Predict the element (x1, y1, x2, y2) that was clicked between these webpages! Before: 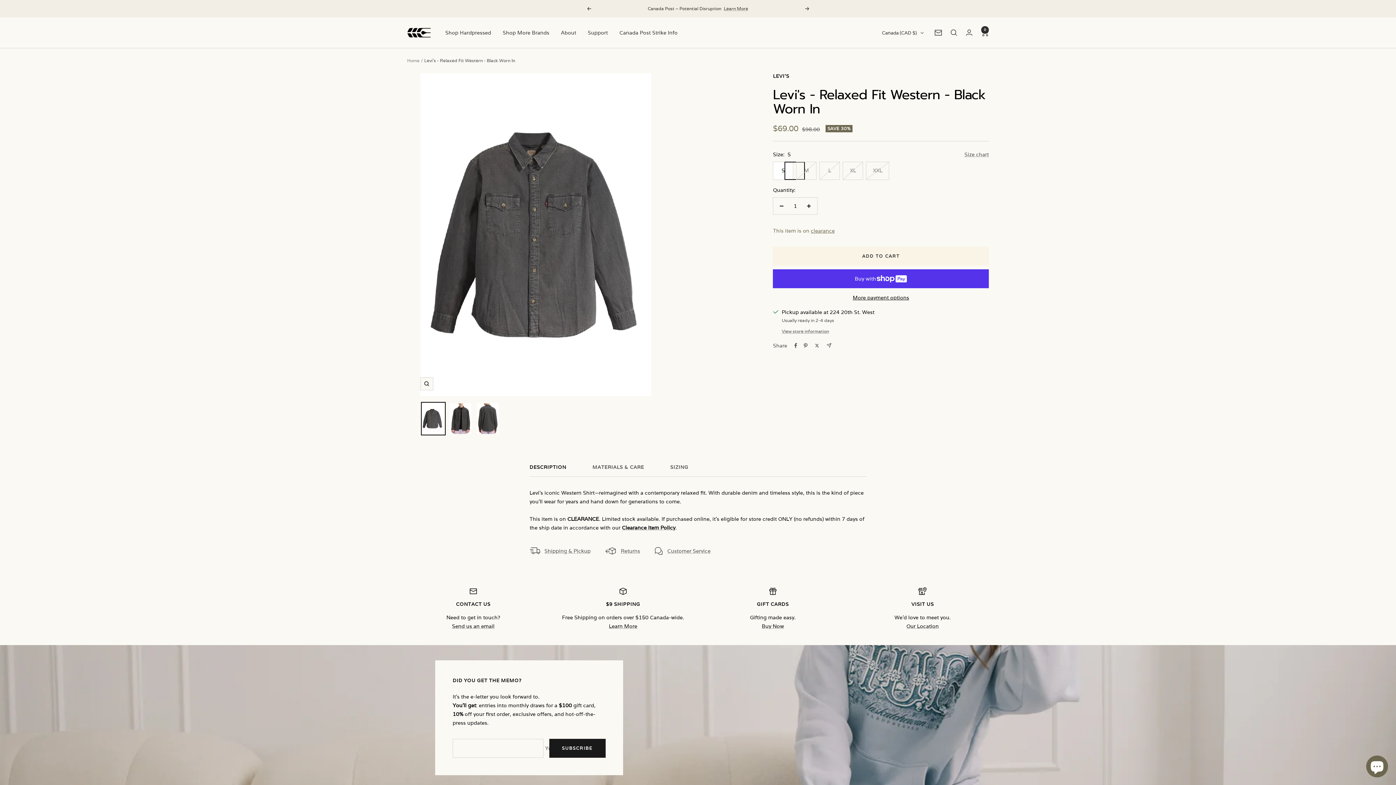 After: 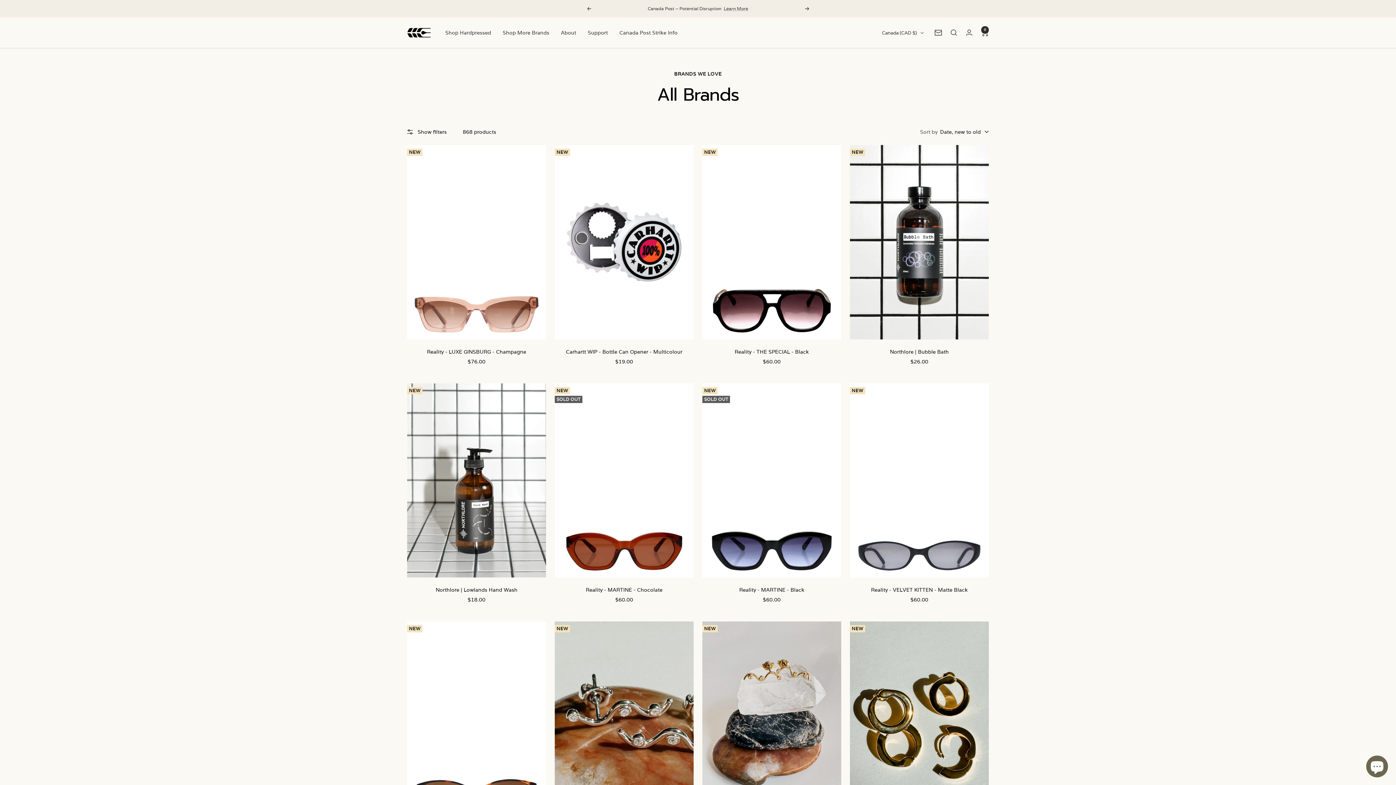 Action: bbox: (502, 28, 549, 37) label: Shop More Brands